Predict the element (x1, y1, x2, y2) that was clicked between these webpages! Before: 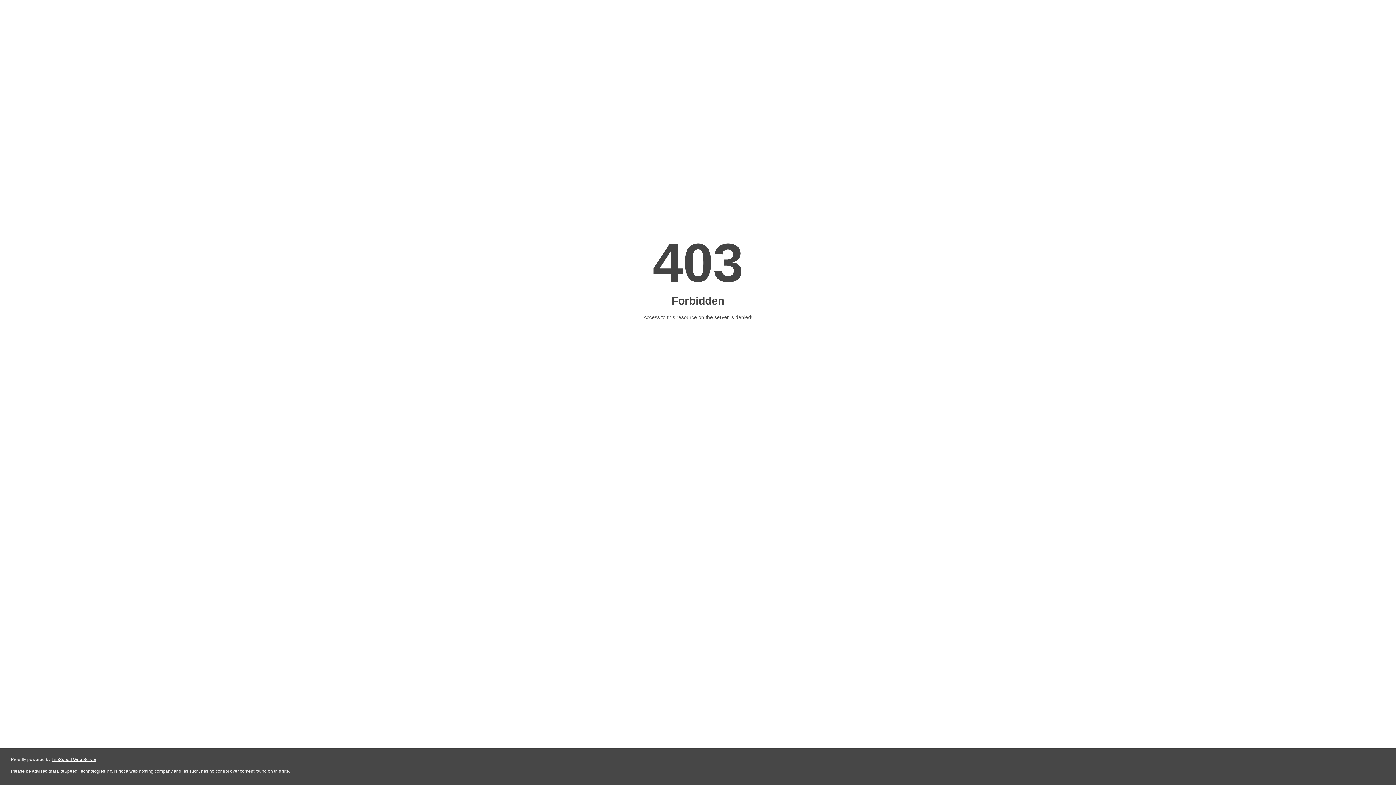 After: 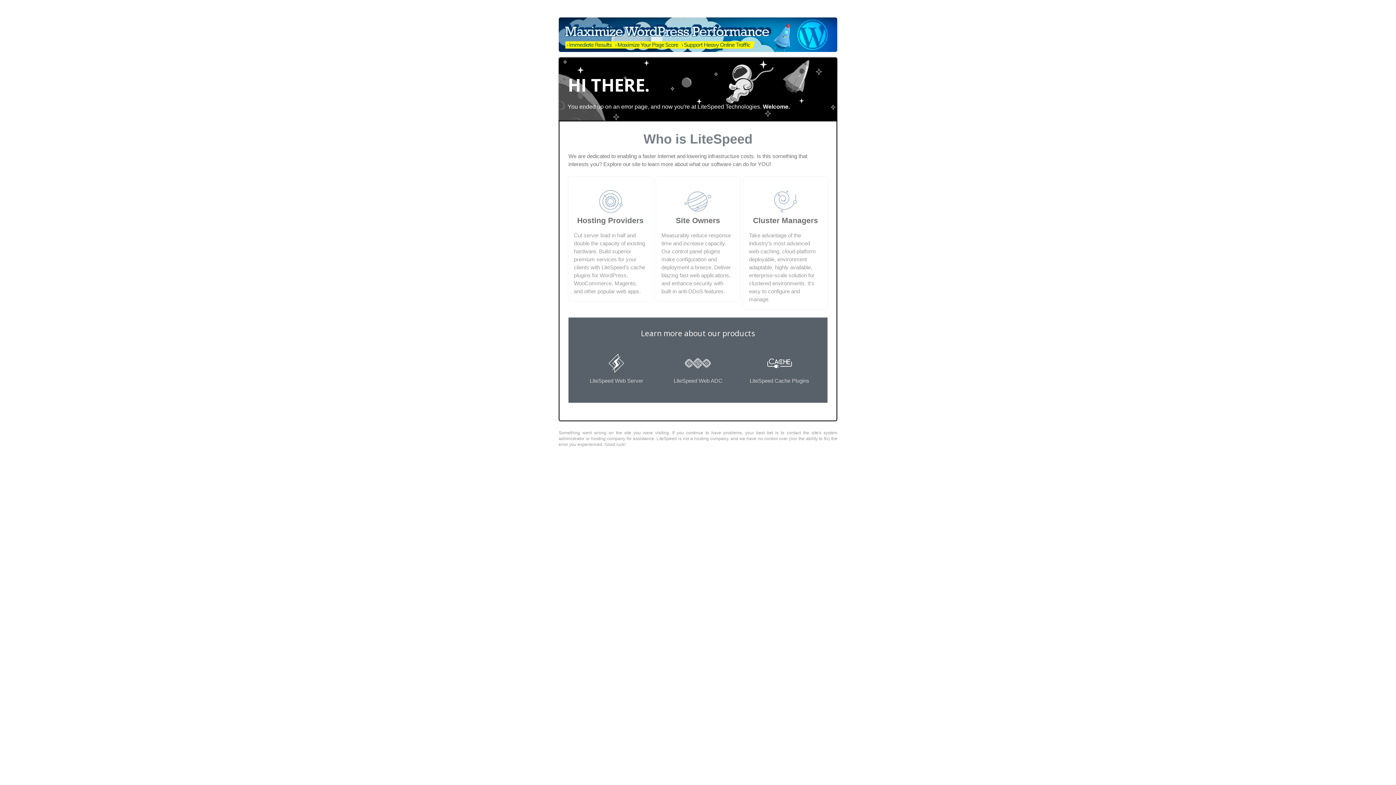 Action: label: LiteSpeed Web Server bbox: (51, 757, 96, 762)